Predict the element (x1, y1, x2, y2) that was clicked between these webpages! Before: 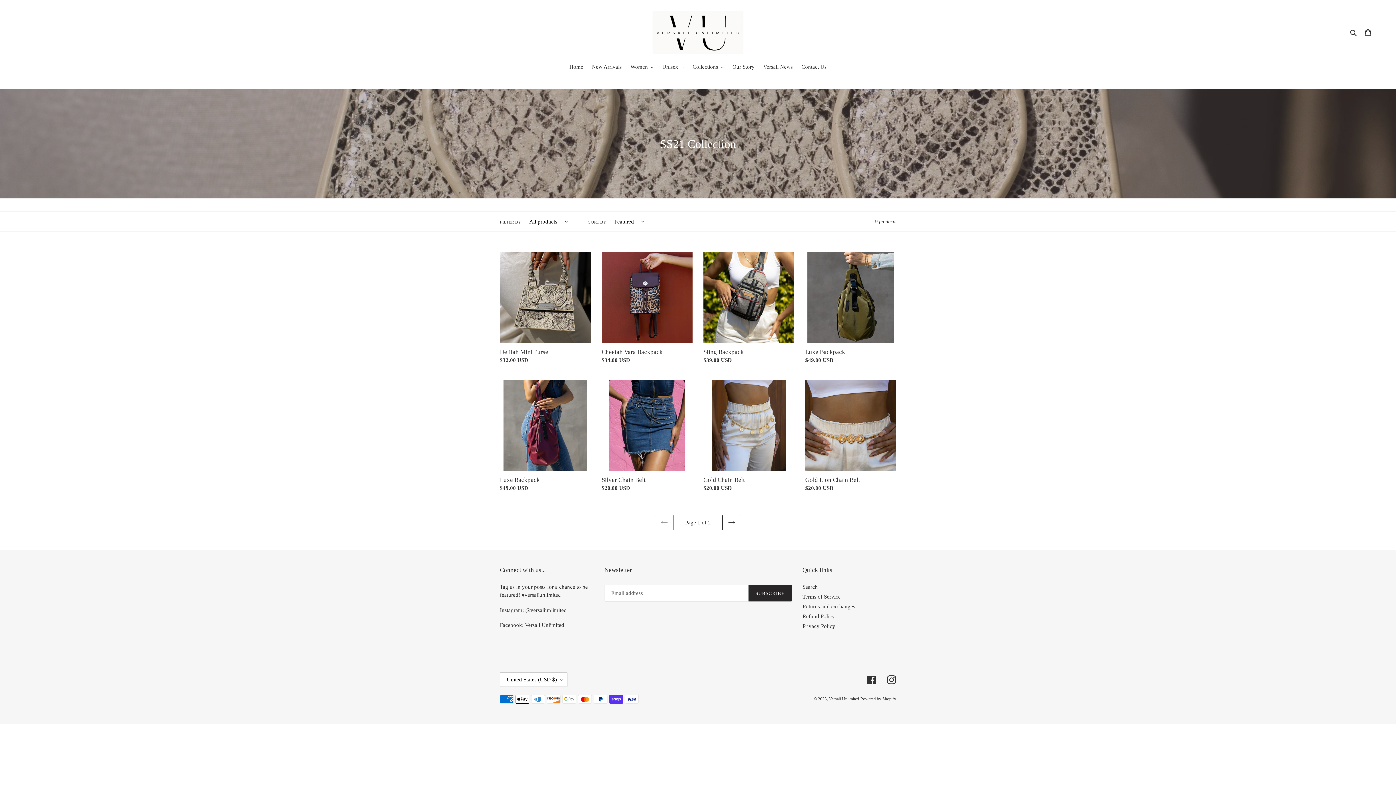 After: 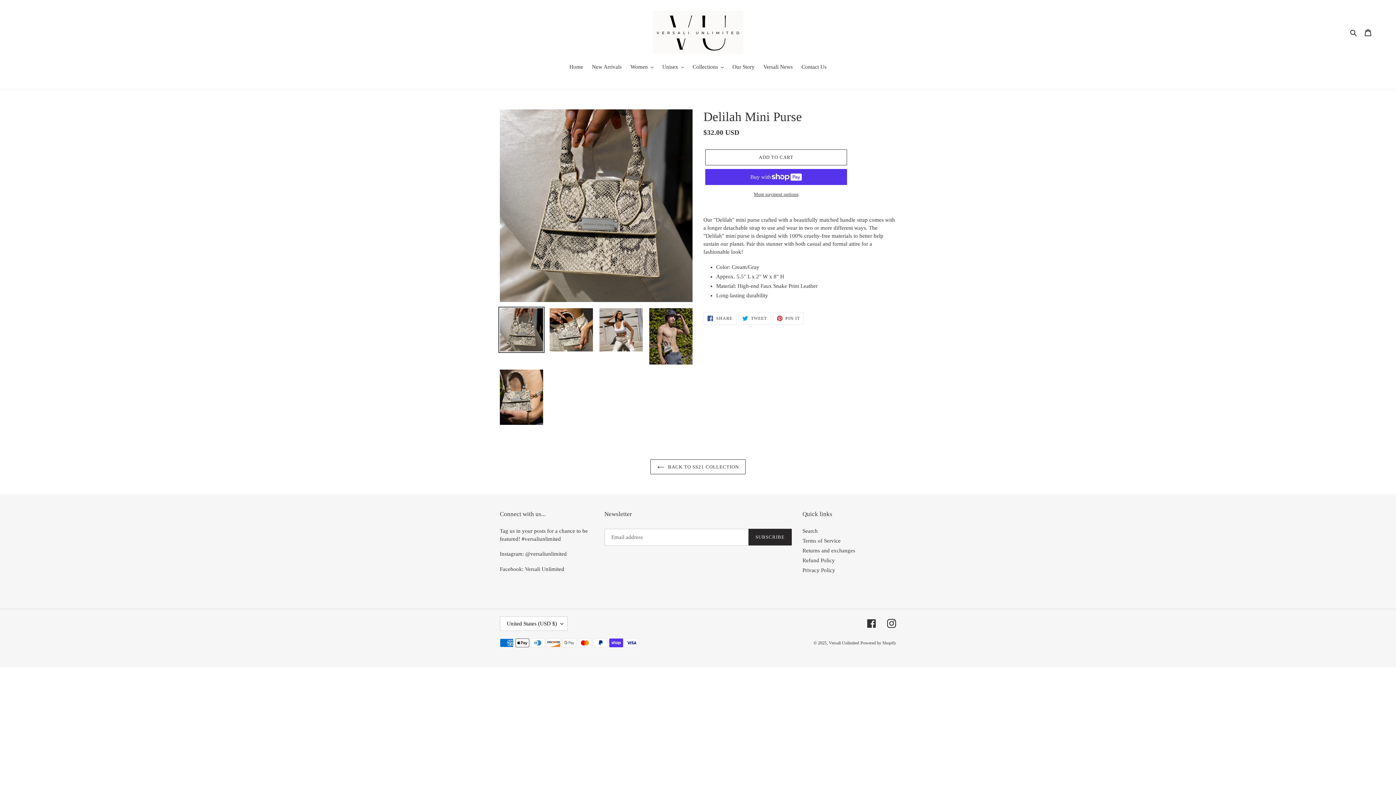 Action: label: Delilah Mini Purse bbox: (500, 252, 590, 367)